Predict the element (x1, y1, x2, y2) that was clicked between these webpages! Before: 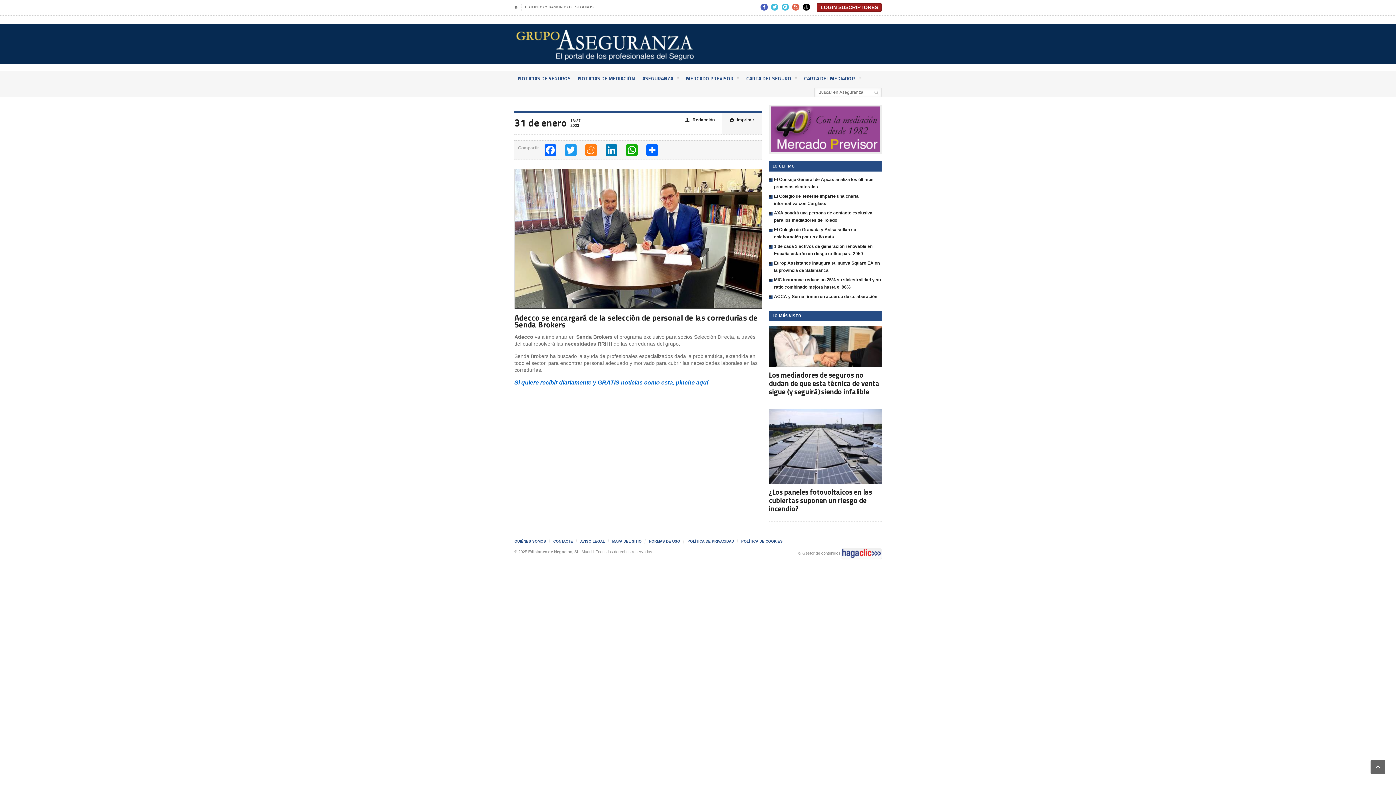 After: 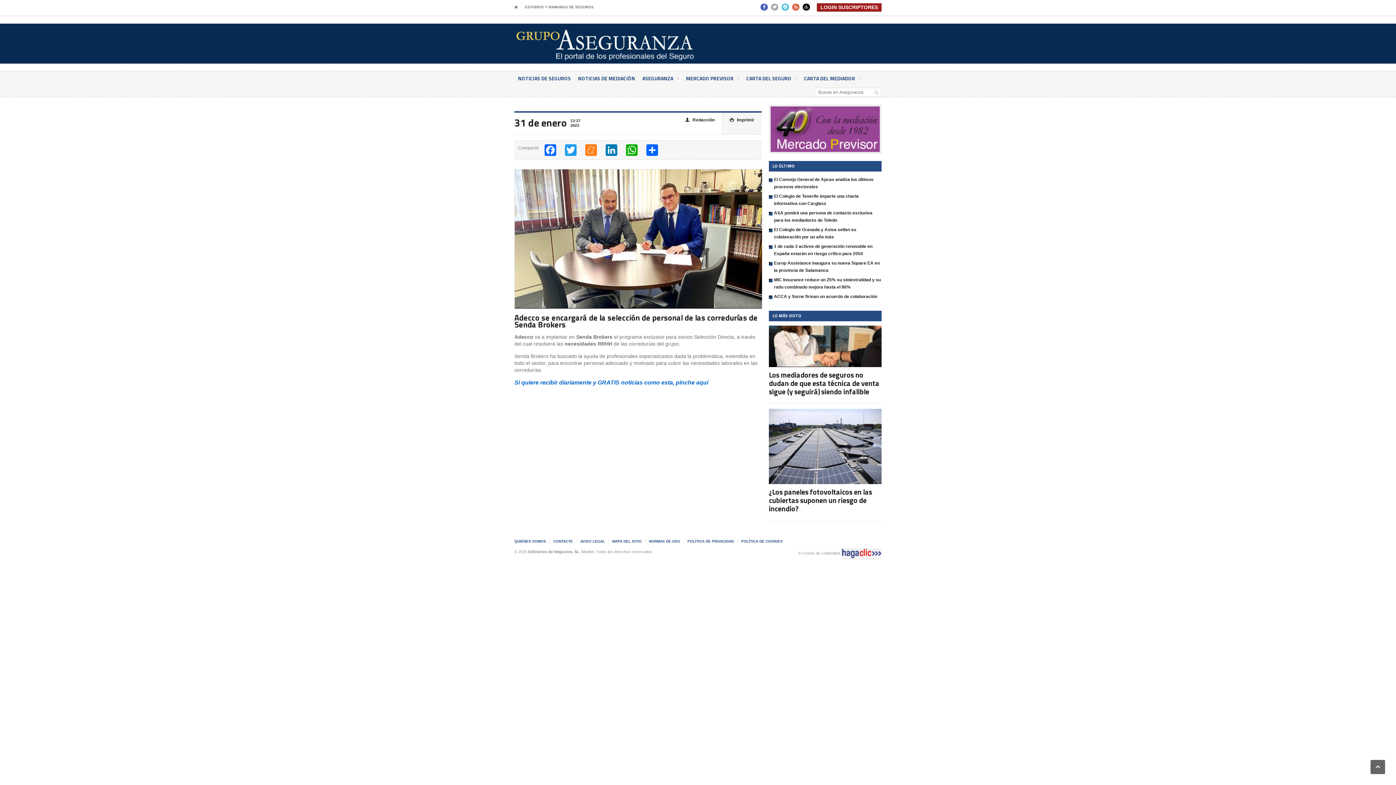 Action: bbox: (771, 3, 778, 10) label: 